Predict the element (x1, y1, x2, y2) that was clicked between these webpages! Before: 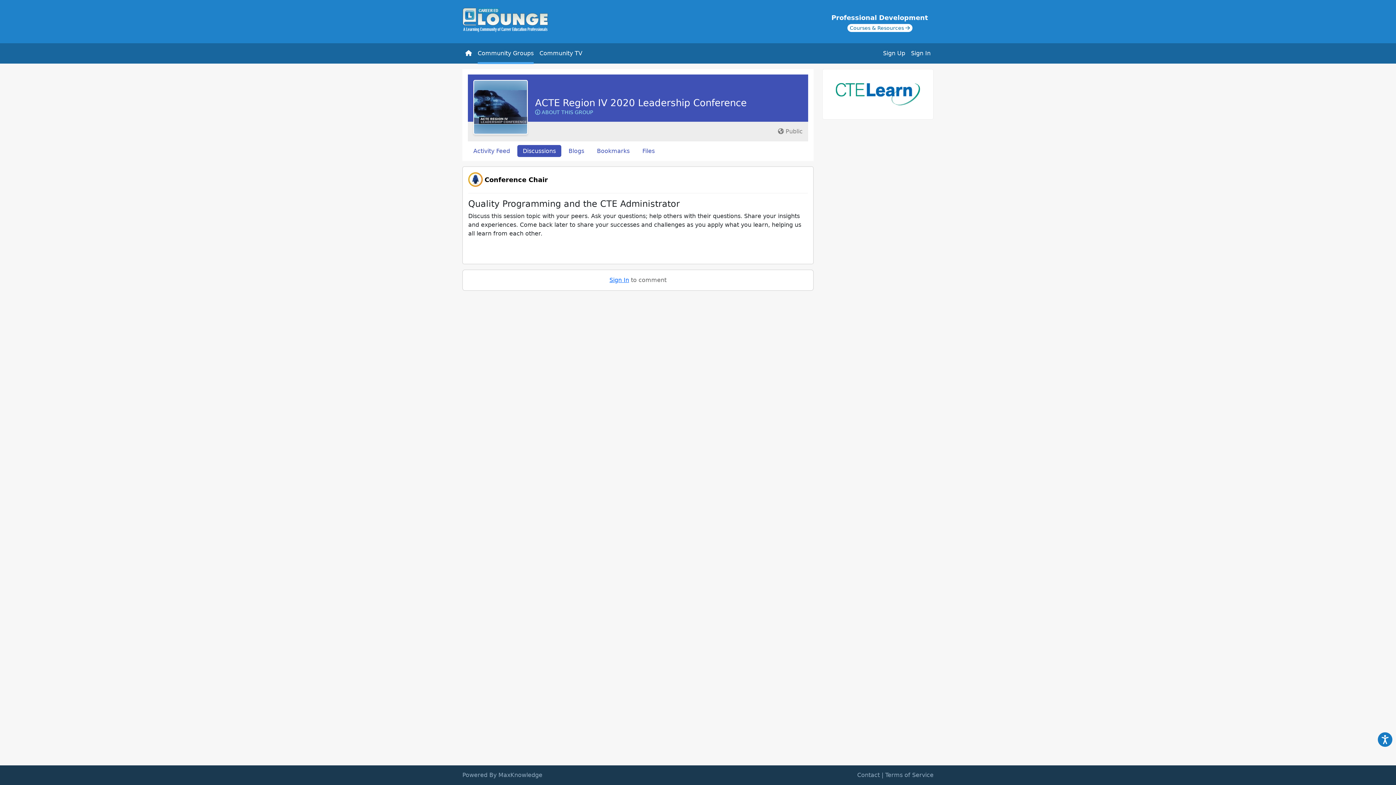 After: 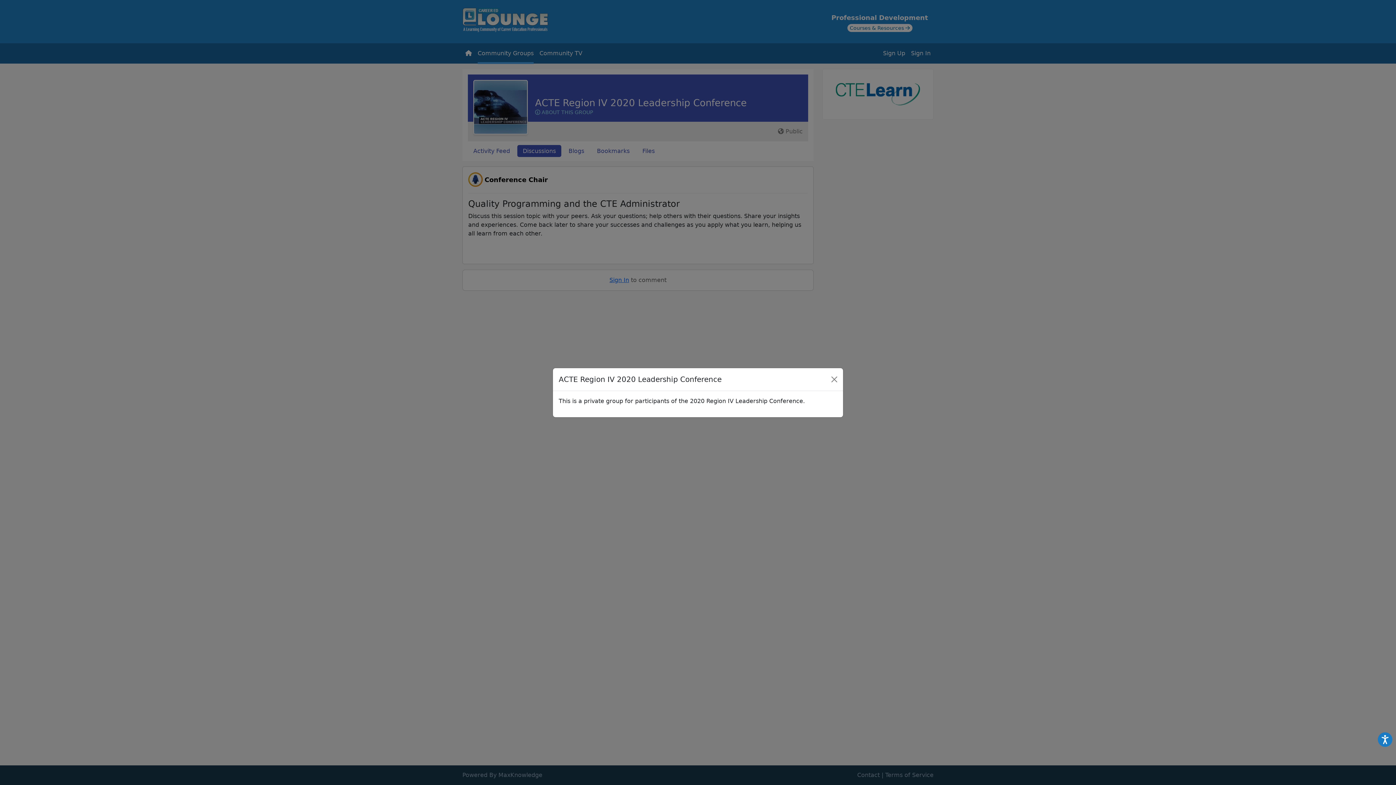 Action: bbox: (535, 108, 746, 116) label:  ABOUT THIS GROUP